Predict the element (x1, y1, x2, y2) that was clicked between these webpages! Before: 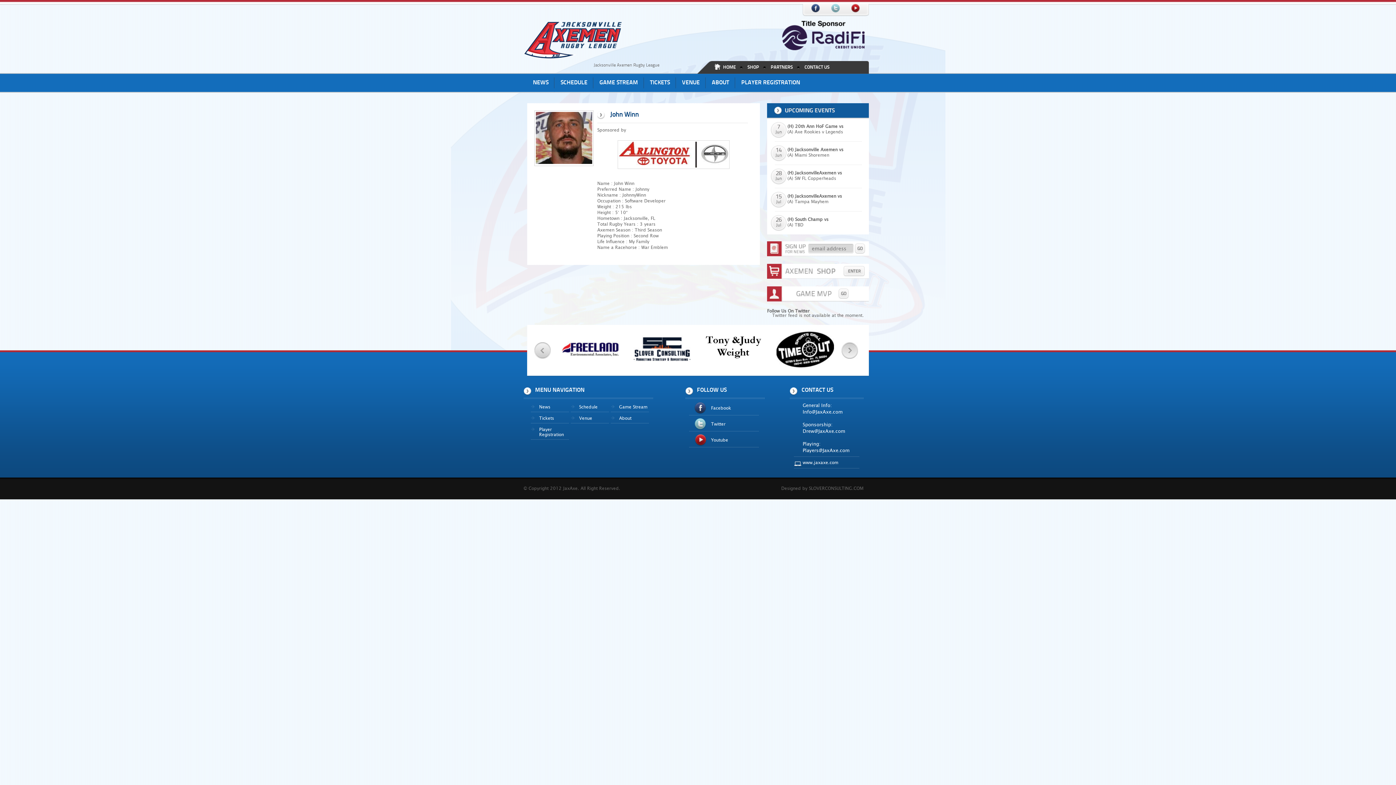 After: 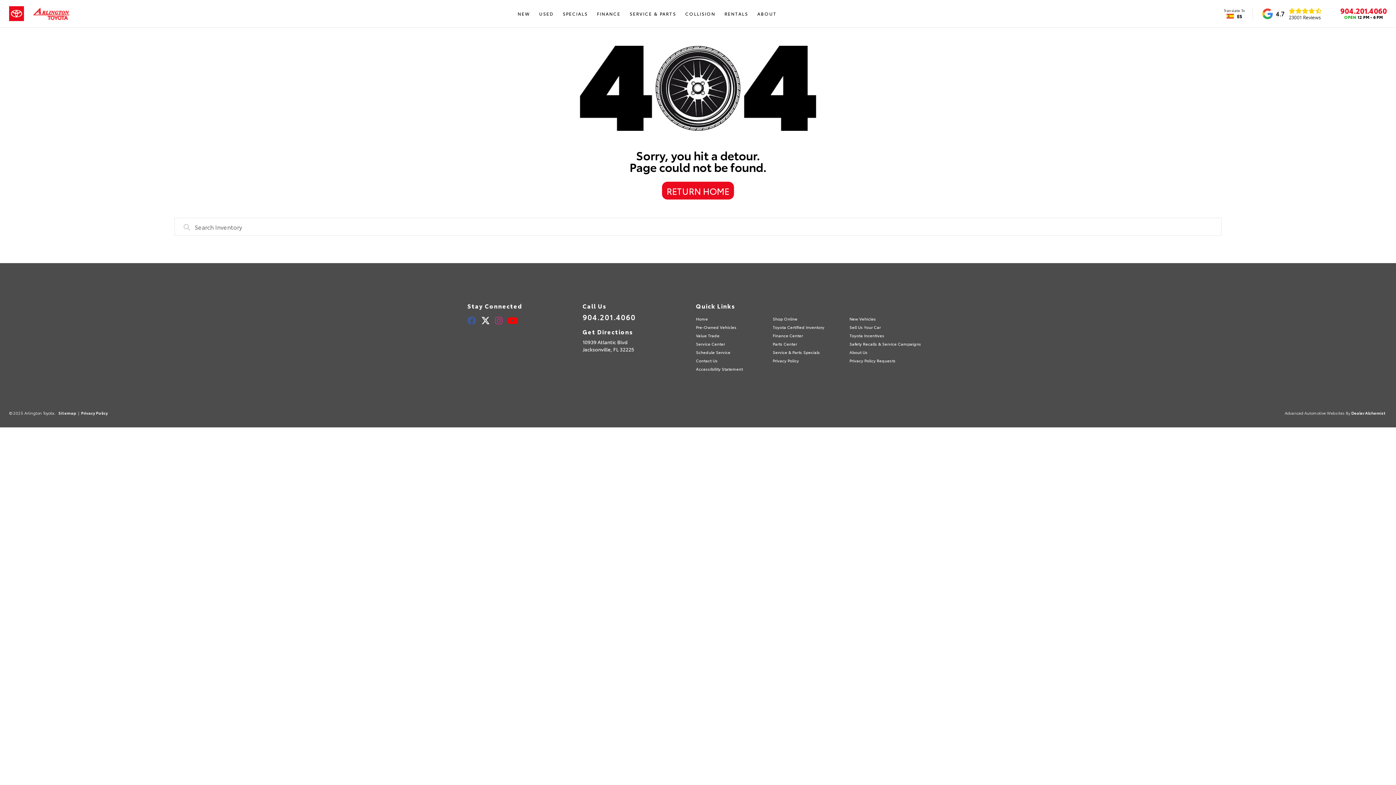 Action: bbox: (597, 140, 750, 169)